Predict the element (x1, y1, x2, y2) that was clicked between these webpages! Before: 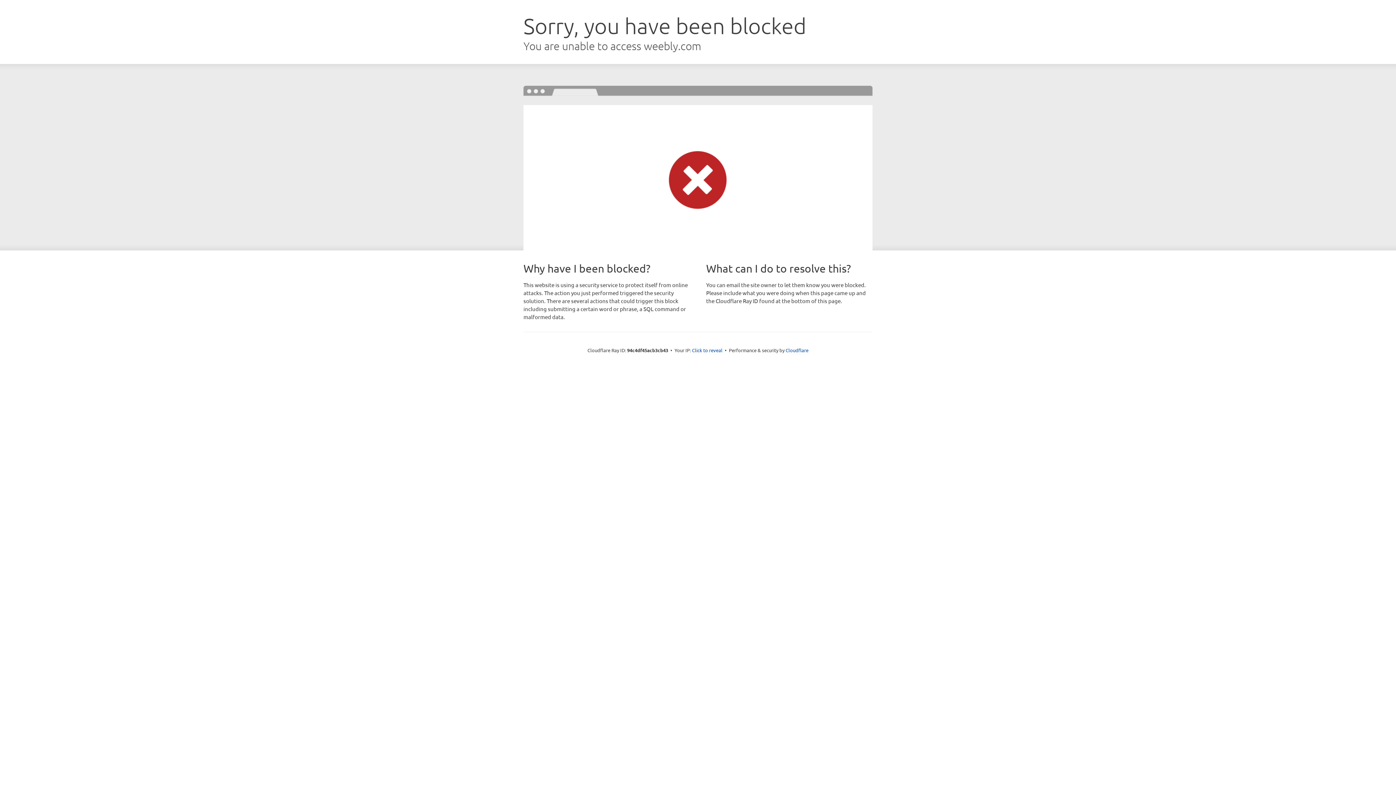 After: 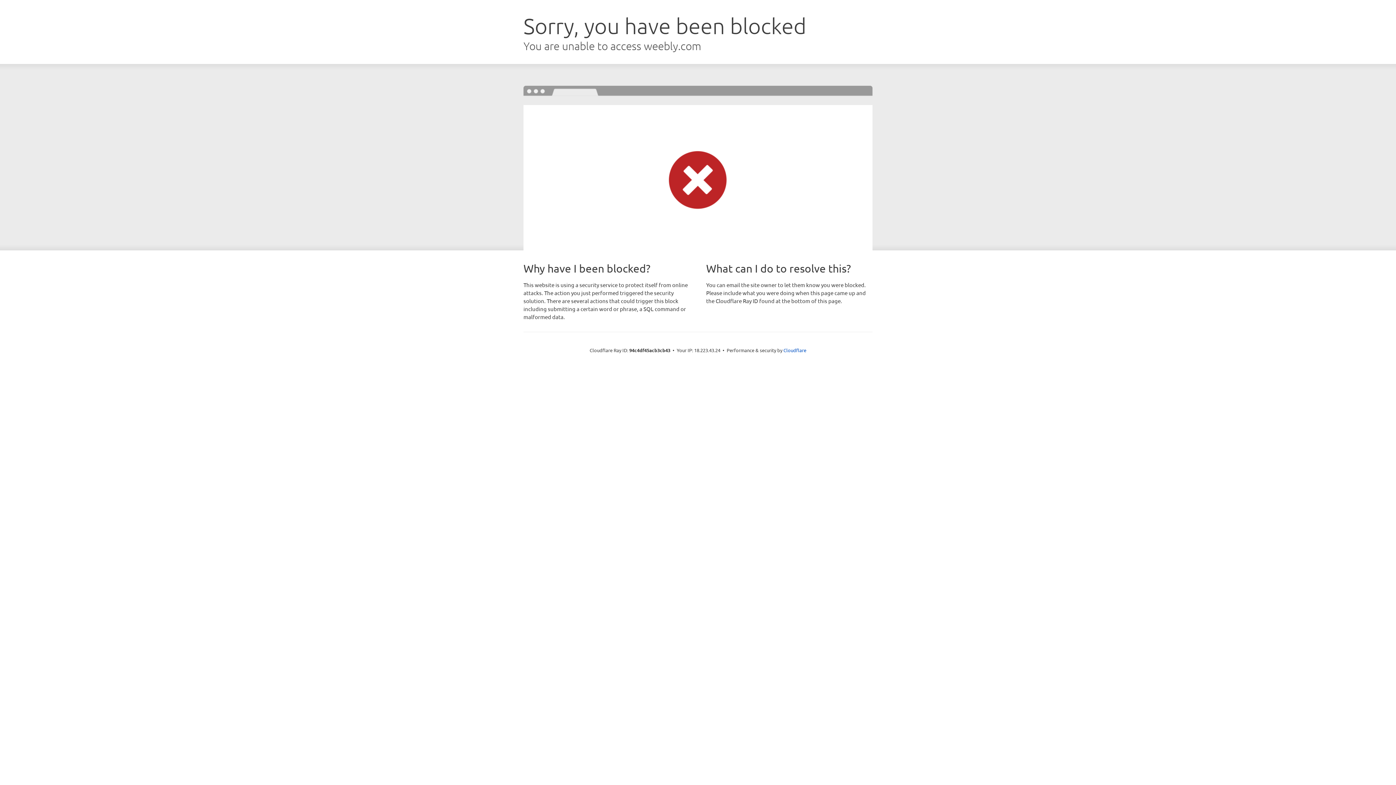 Action: bbox: (692, 346, 722, 353) label: Click to reveal